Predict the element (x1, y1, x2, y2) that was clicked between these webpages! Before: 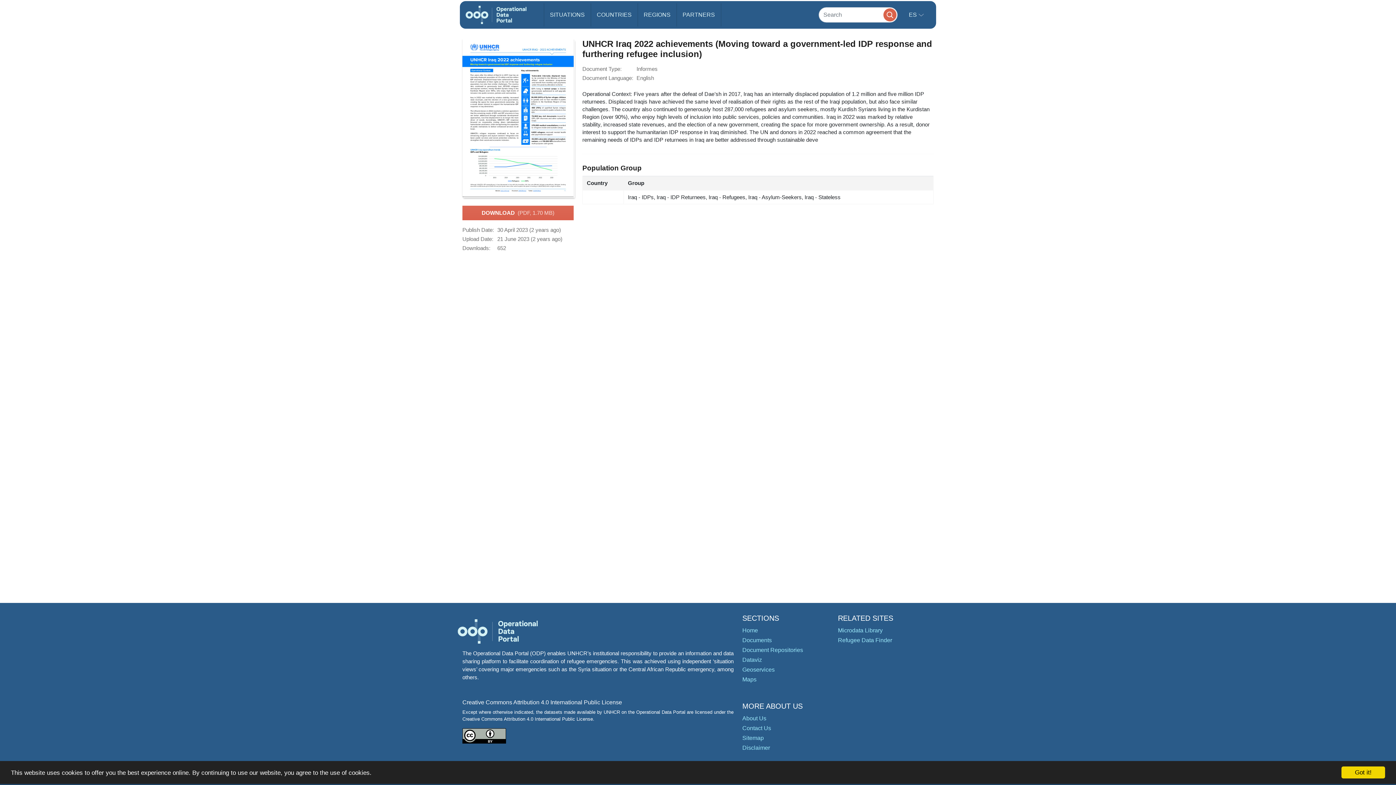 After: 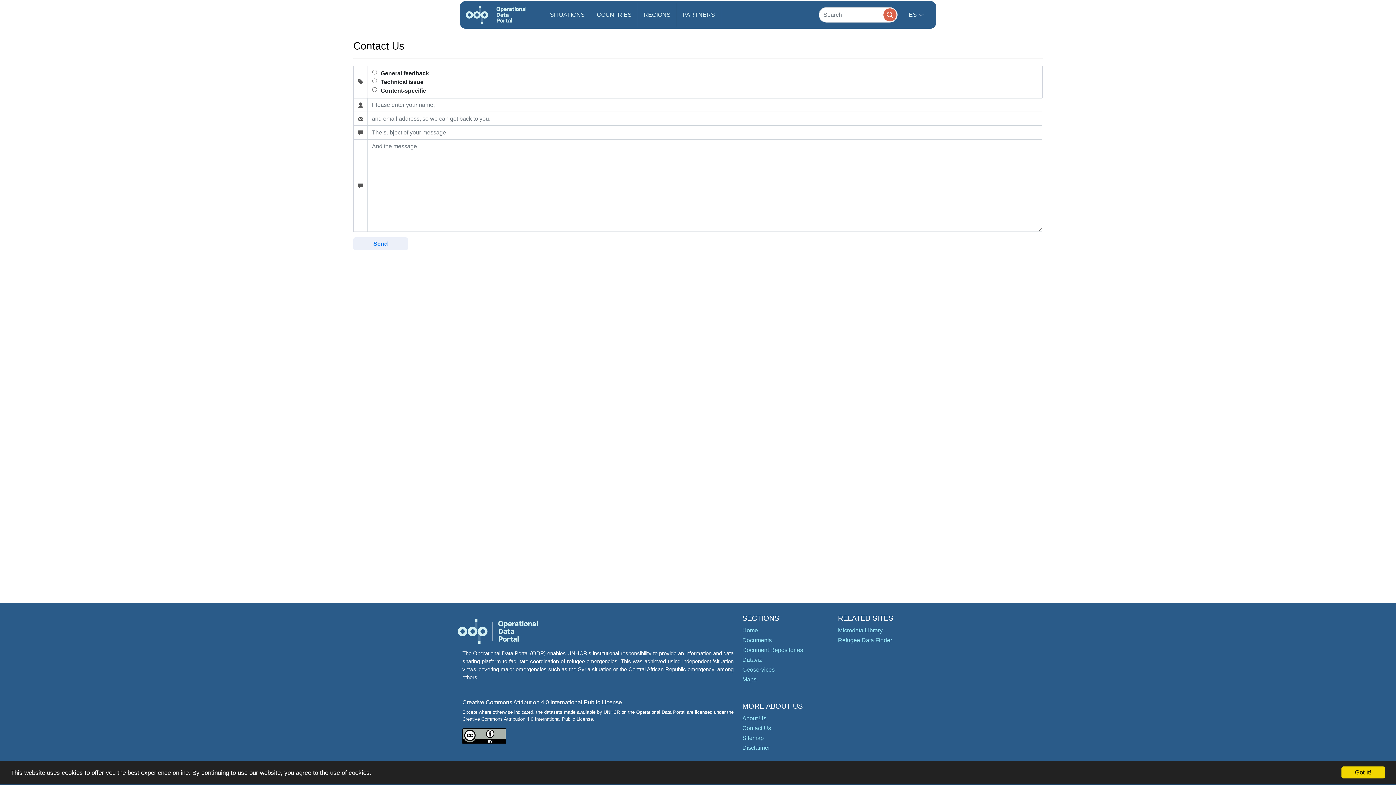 Action: label: Contact Us bbox: (742, 725, 771, 731)